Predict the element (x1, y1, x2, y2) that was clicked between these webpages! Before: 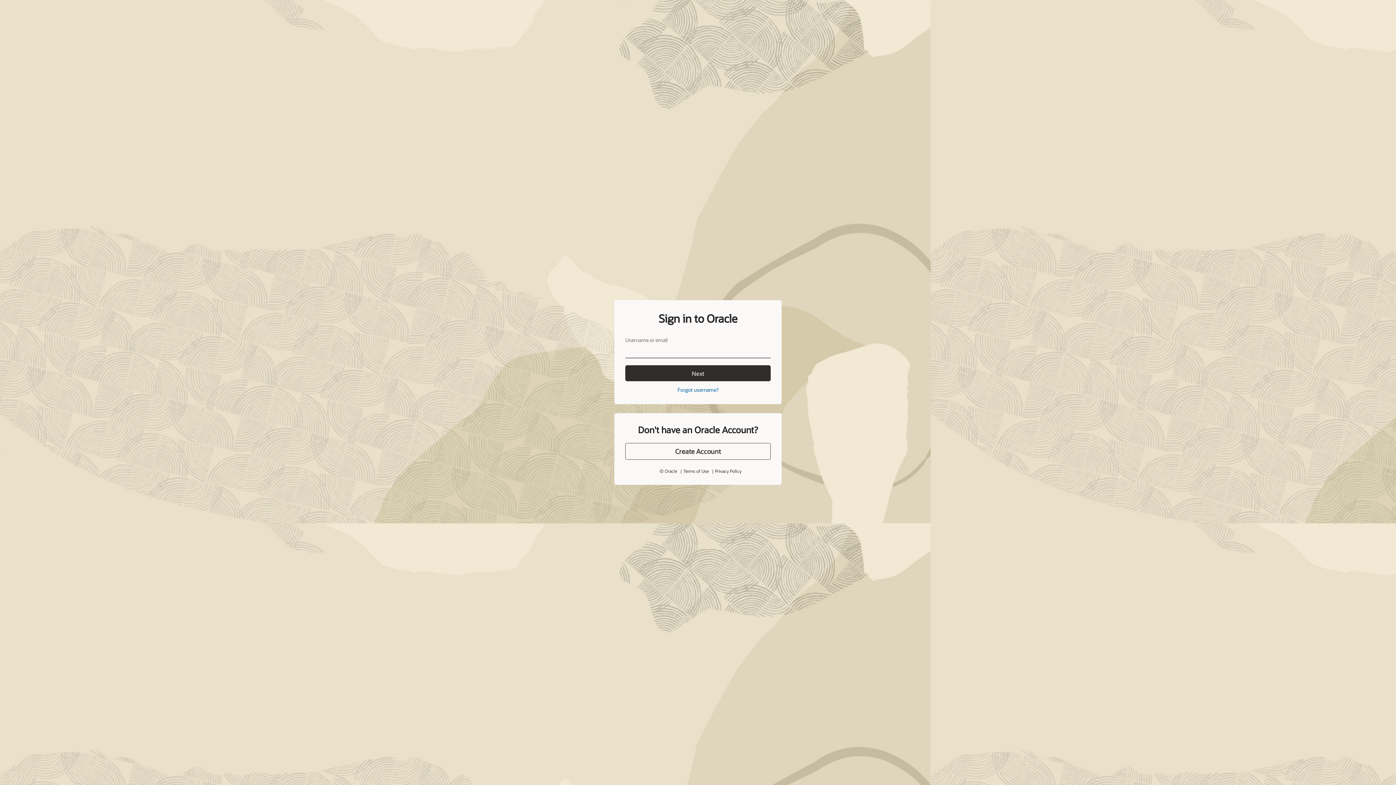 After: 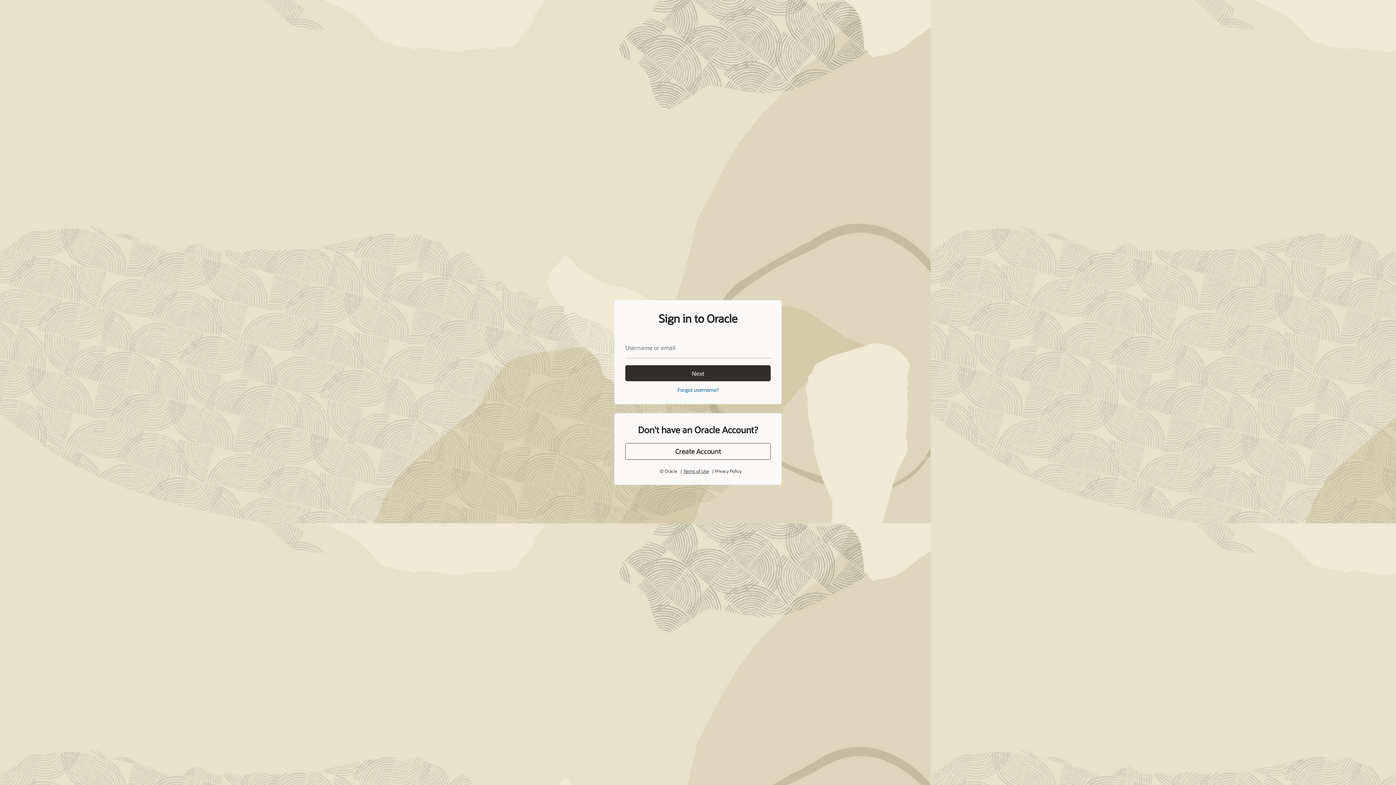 Action: label: Terms of Use bbox: (683, 468, 708, 474)